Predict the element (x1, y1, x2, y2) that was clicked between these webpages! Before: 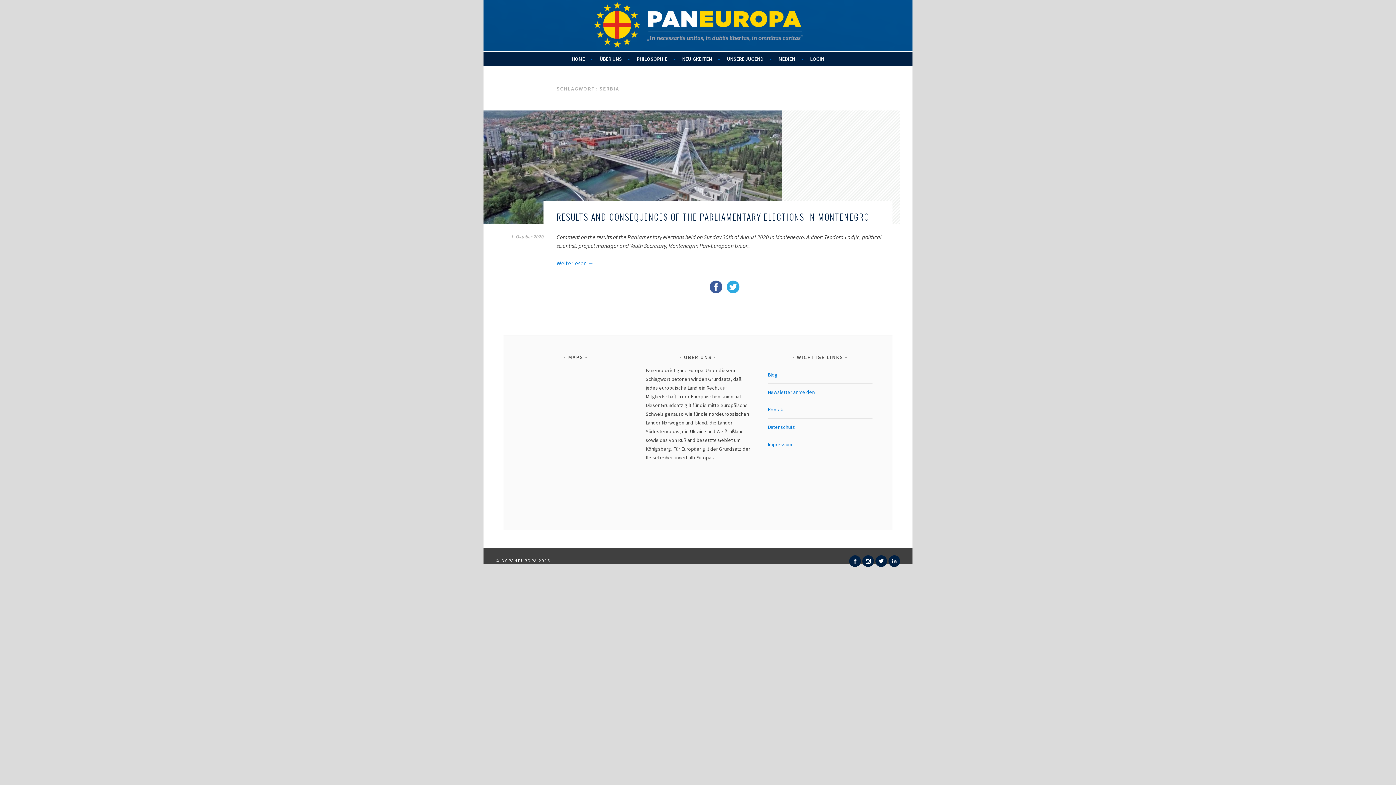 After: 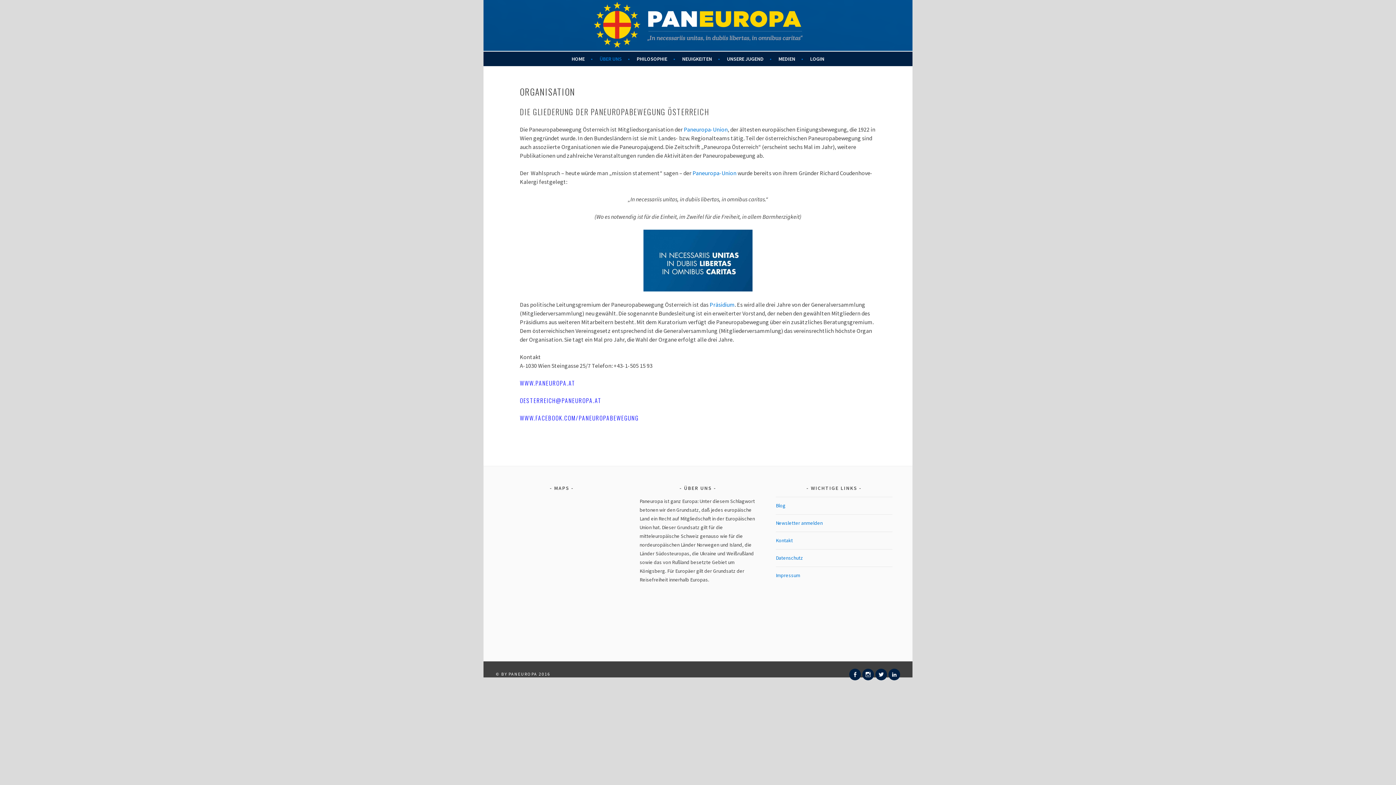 Action: bbox: (599, 54, 630, 63) label: ÜBER UNS